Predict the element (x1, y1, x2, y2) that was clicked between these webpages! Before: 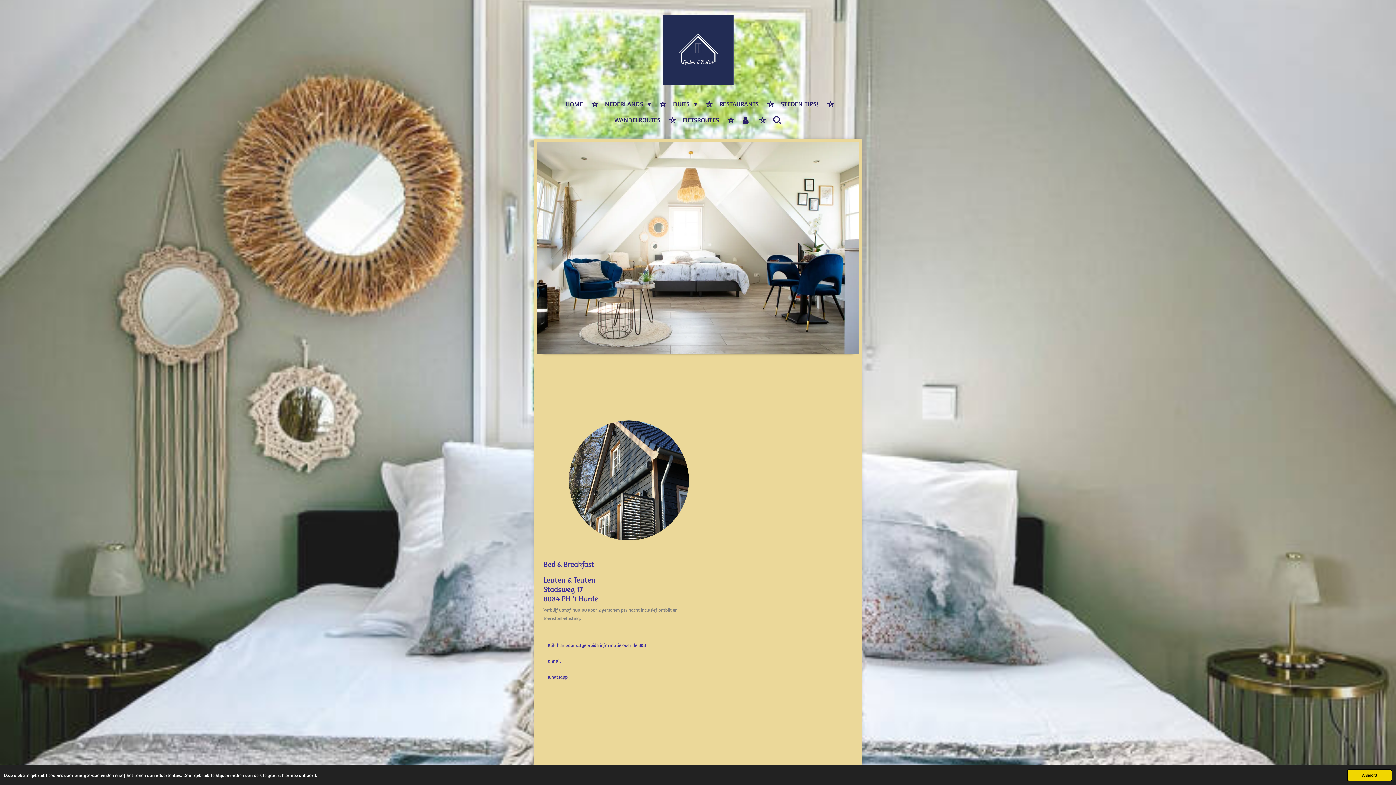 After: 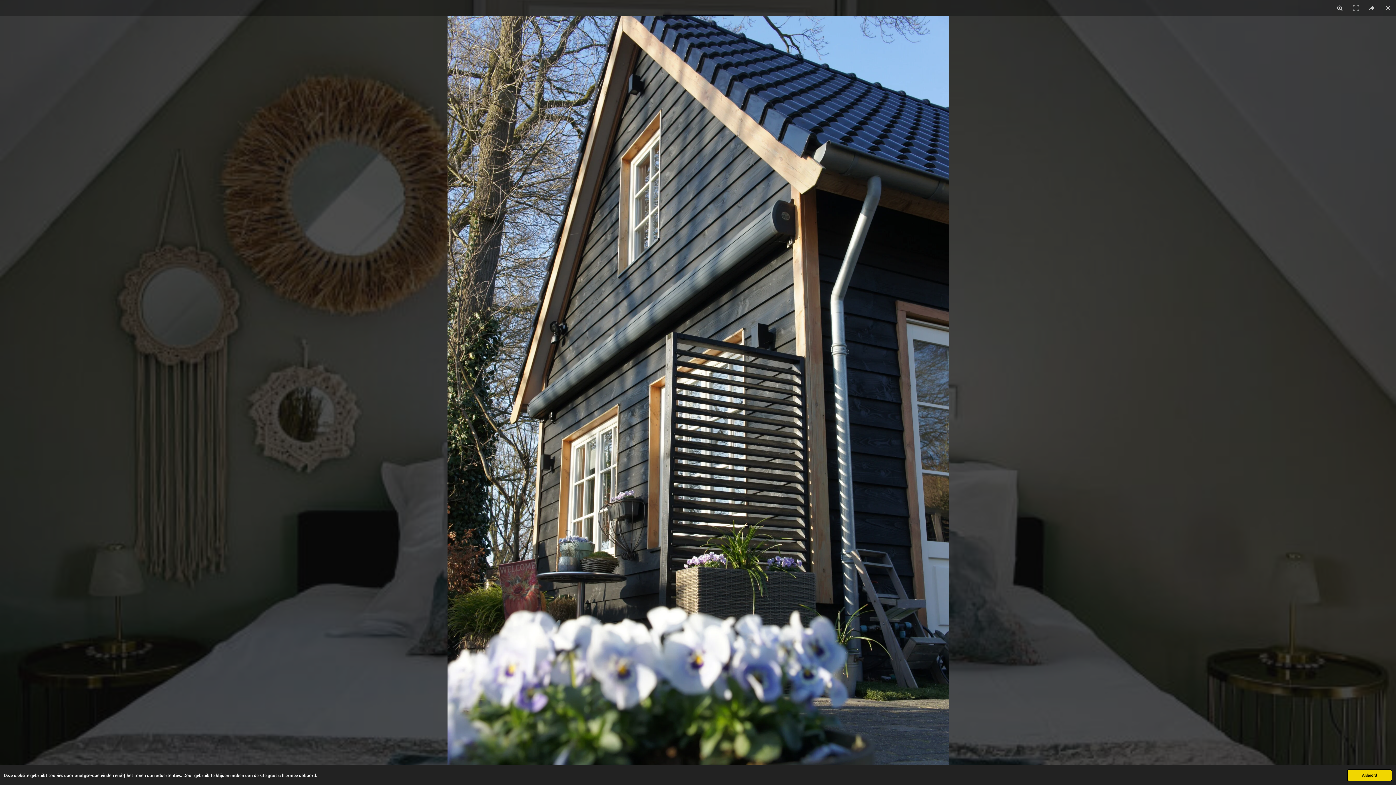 Action: bbox: (568, 420, 688, 540)